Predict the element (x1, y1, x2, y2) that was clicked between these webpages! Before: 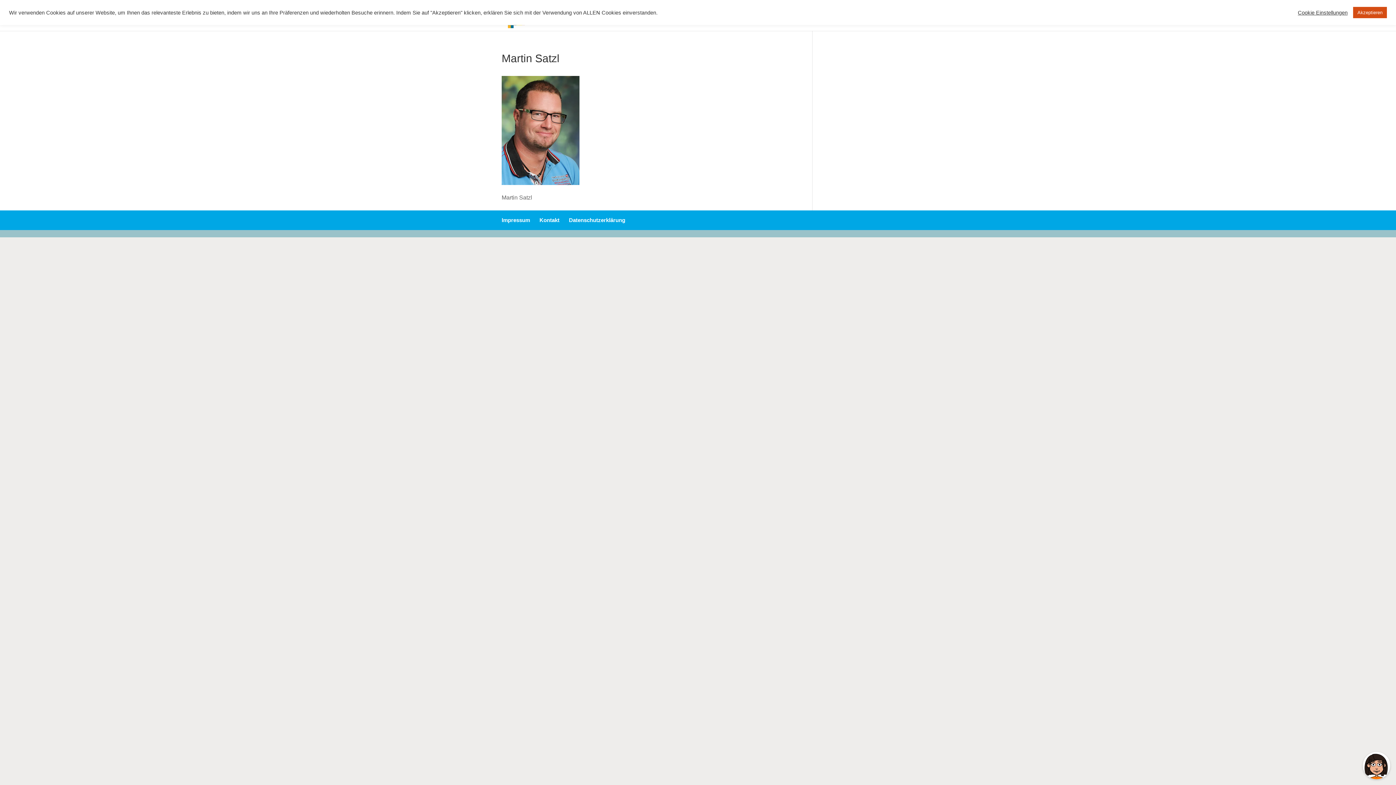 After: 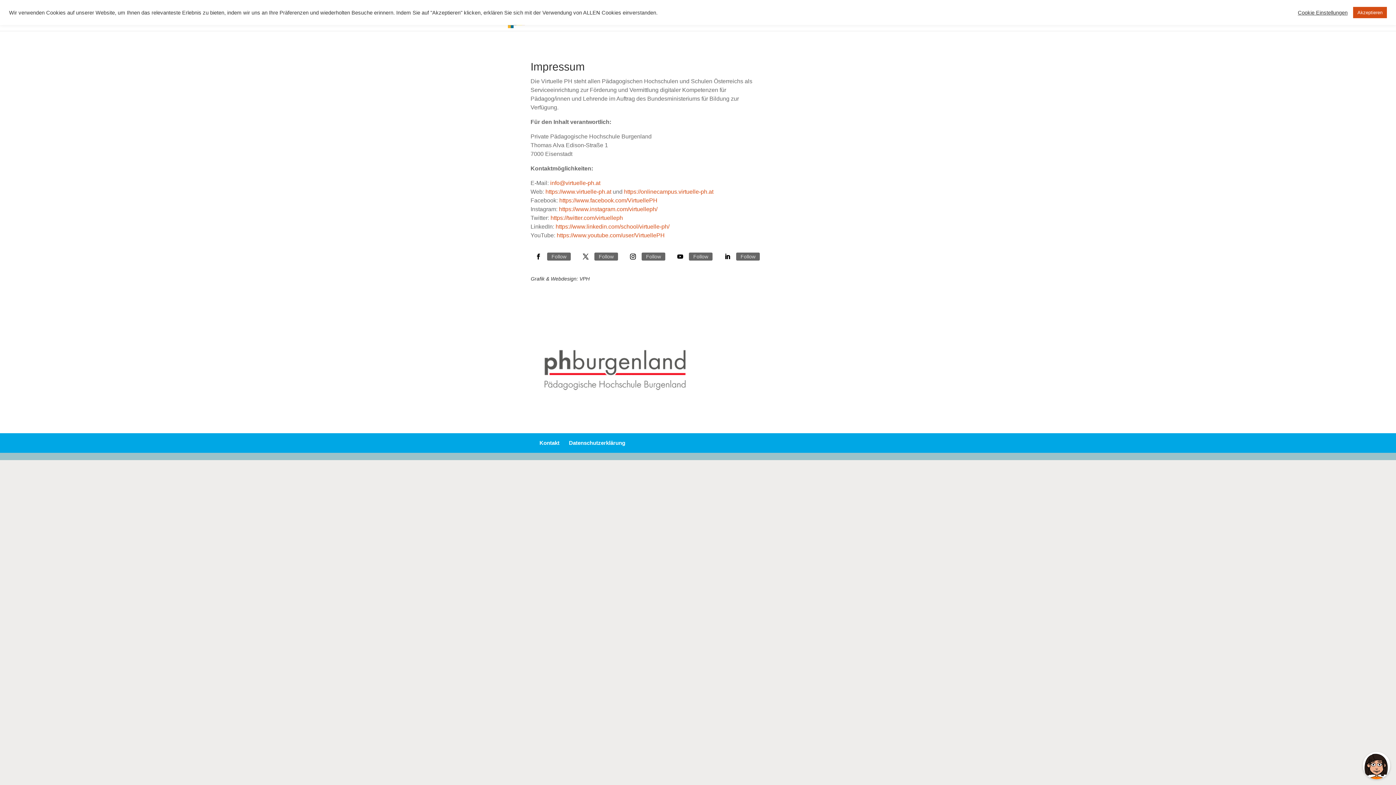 Action: bbox: (501, 217, 530, 223) label: Impressum